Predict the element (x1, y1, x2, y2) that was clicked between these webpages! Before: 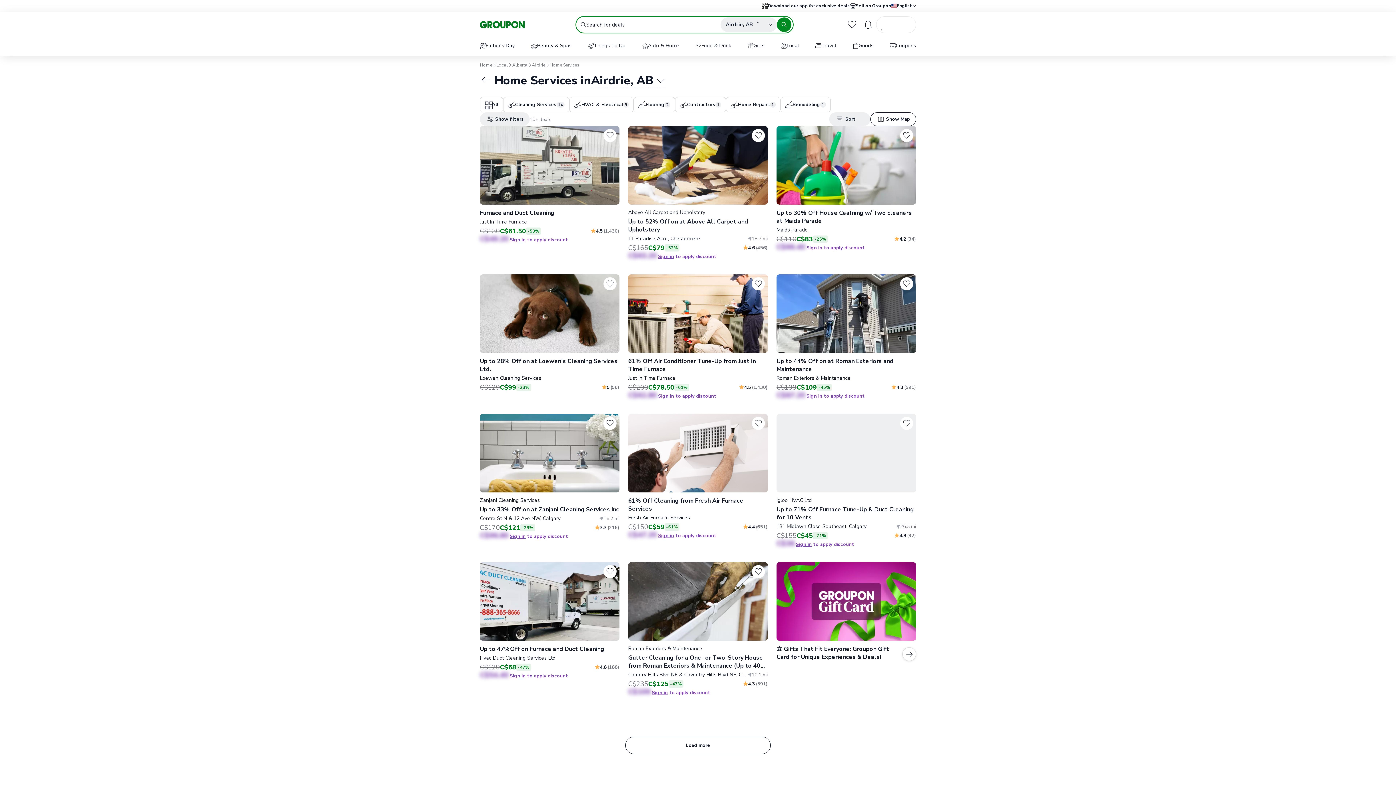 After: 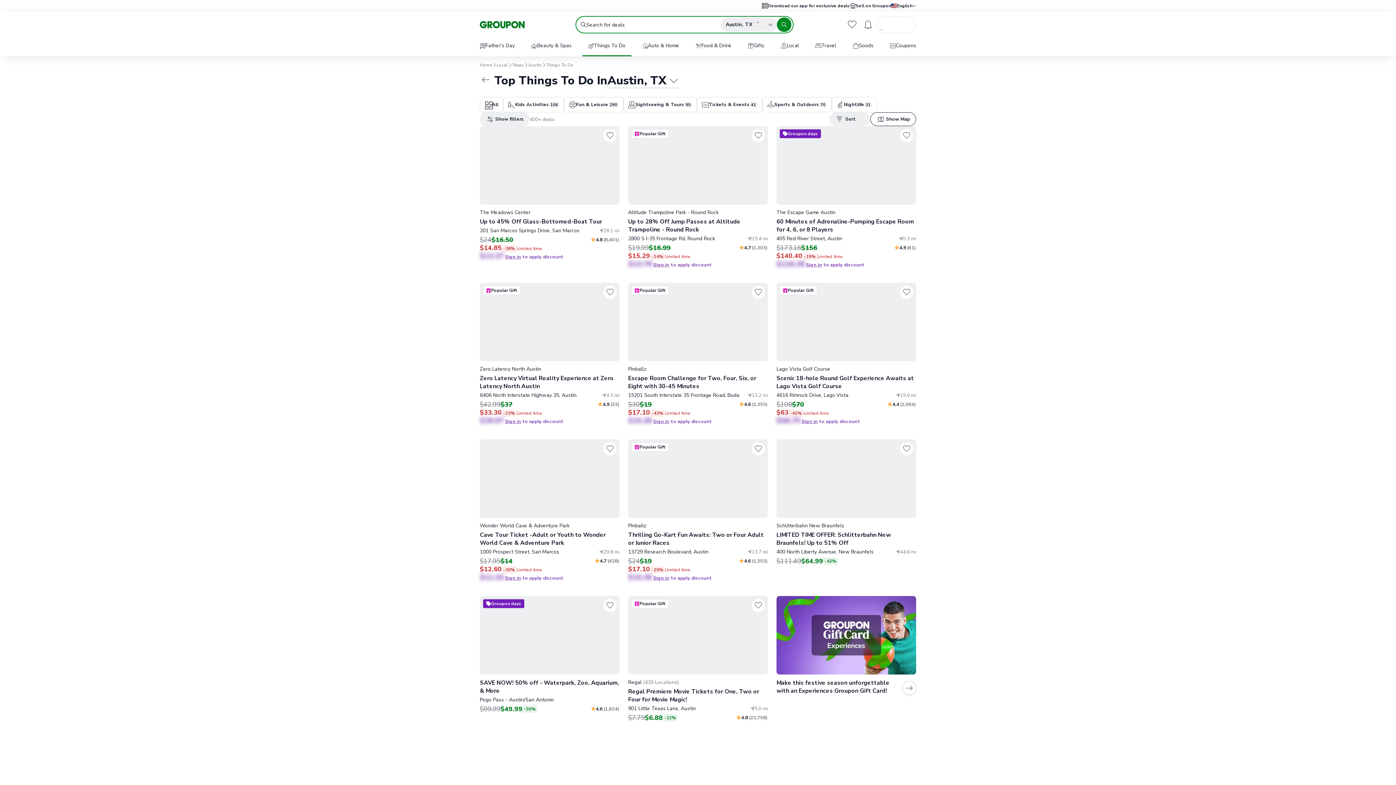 Action: label: Things To Do bbox: (582, 36, 631, 56)